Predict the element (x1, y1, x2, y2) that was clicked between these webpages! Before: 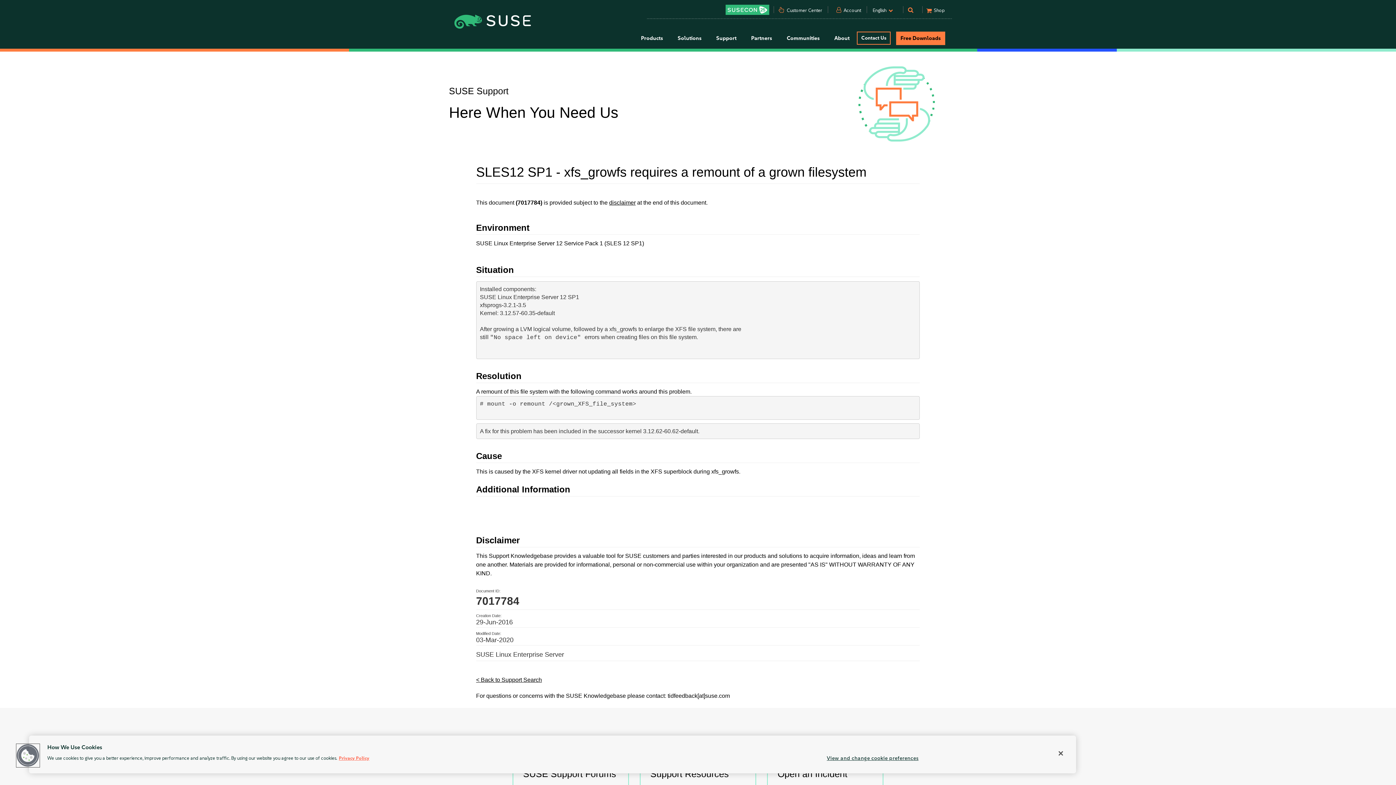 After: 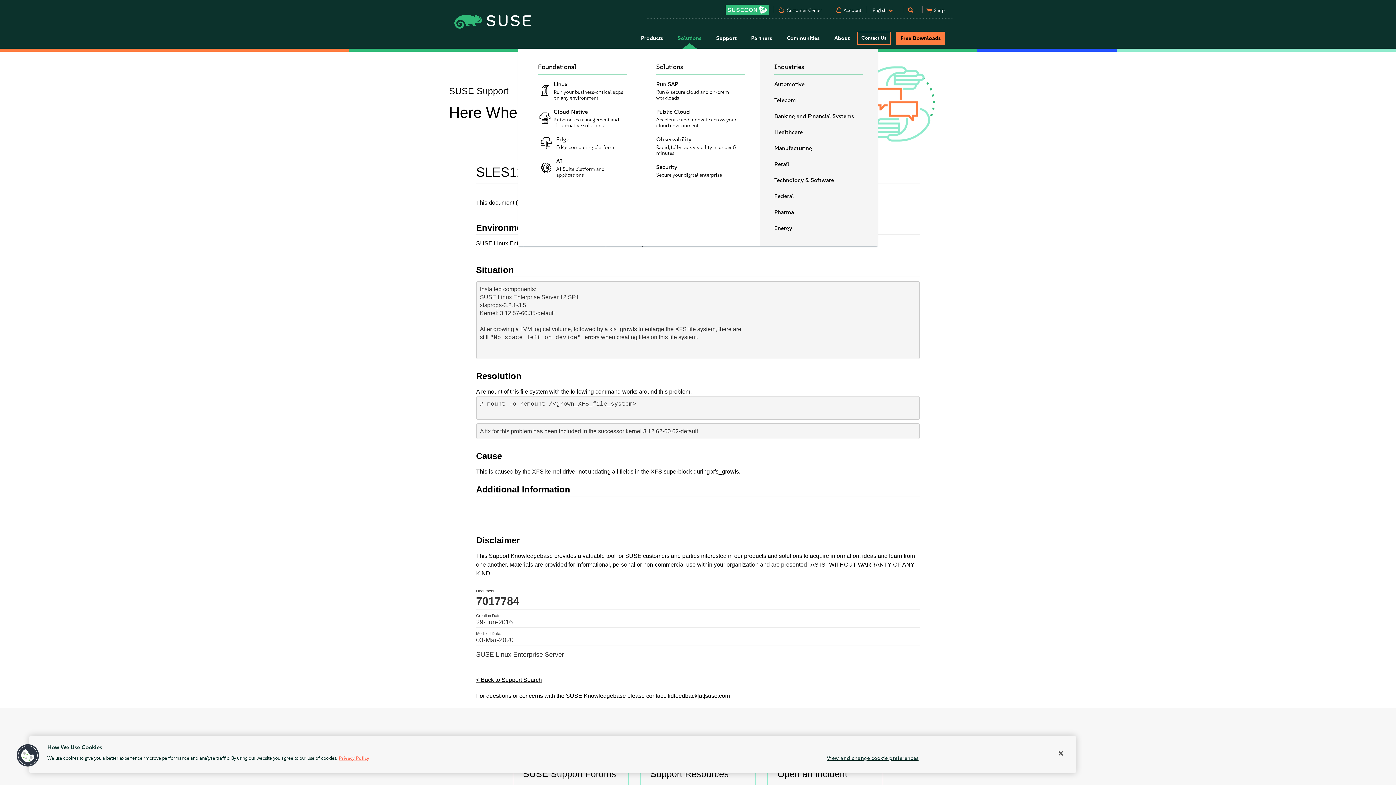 Action: bbox: (670, 28, 709, 48) label: Solutions